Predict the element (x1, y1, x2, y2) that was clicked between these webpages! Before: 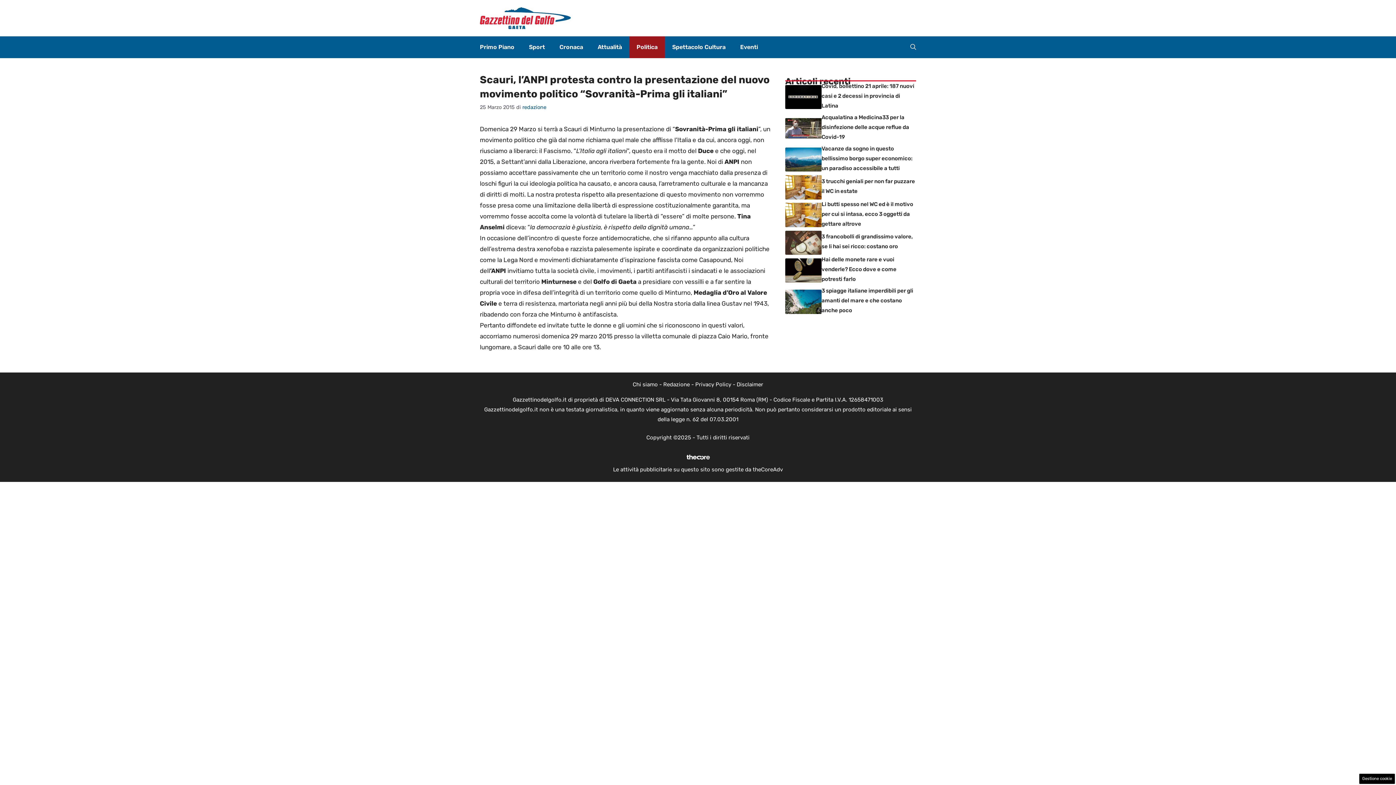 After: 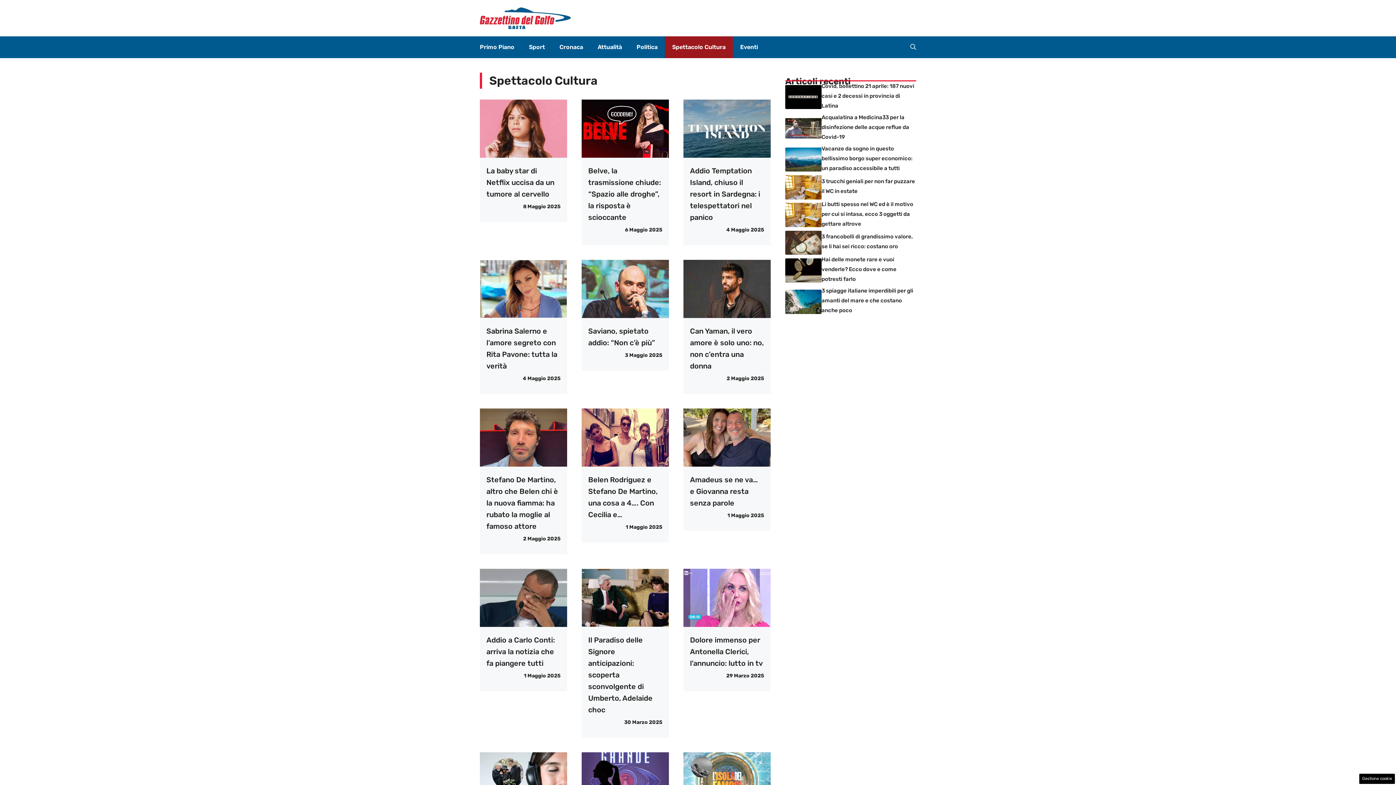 Action: bbox: (665, 36, 733, 58) label: Spettacolo Cultura